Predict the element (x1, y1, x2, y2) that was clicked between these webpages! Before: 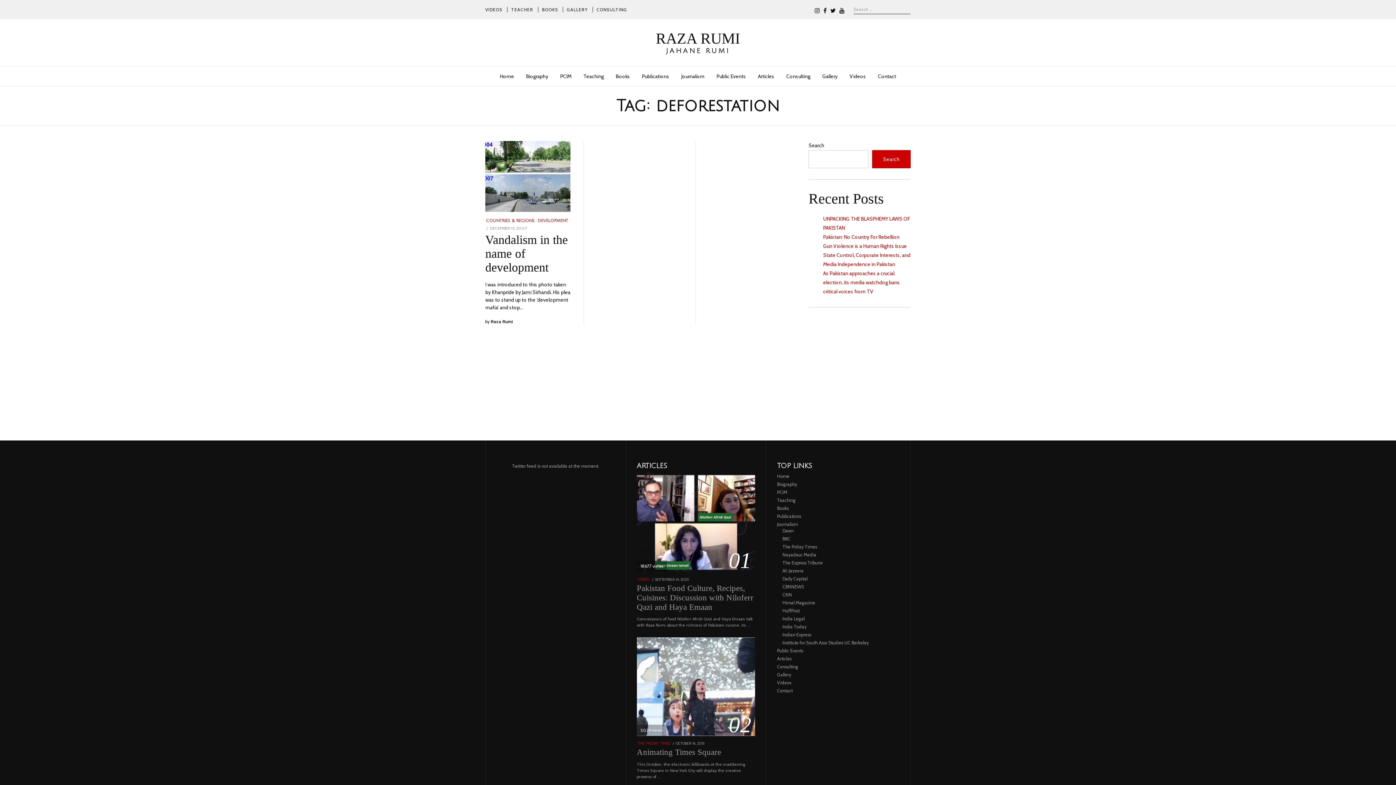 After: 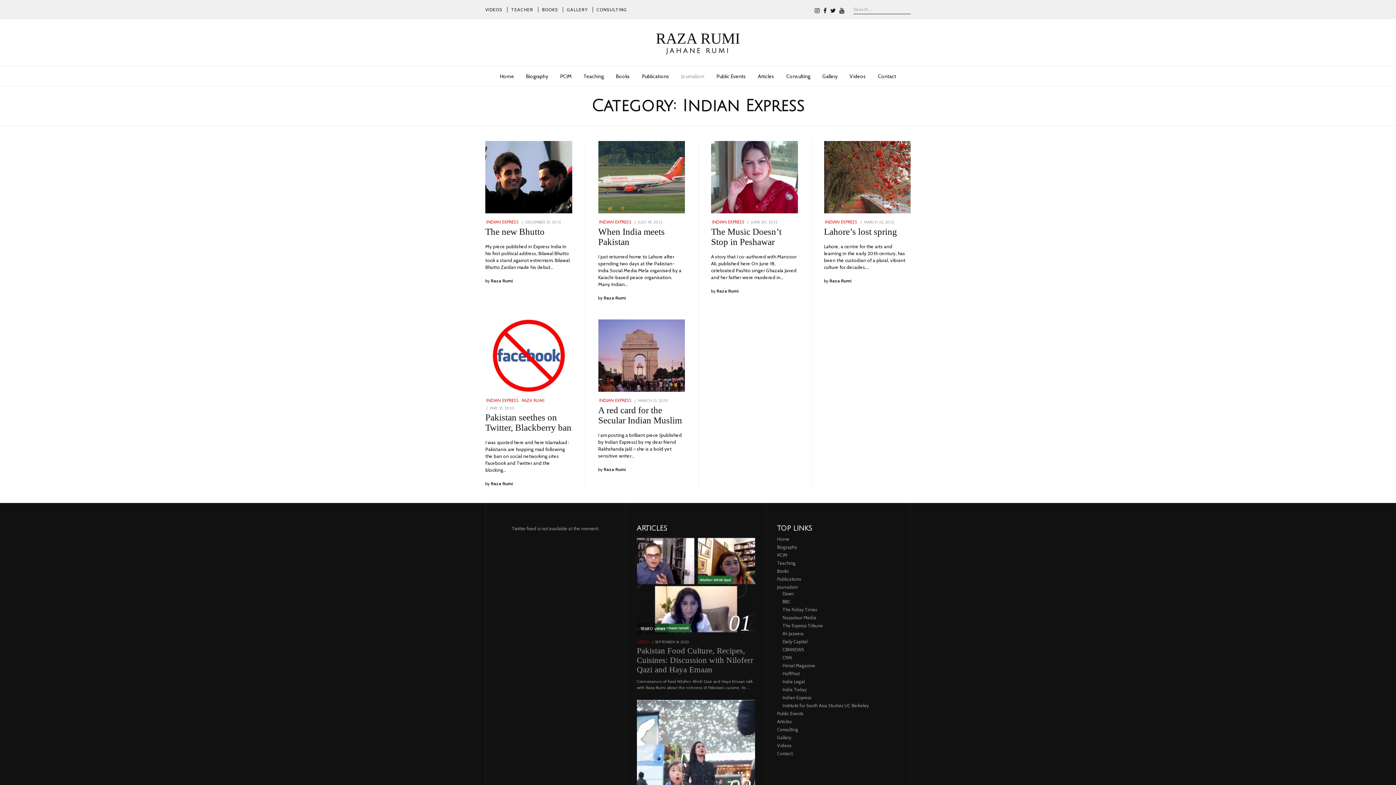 Action: label: Indian Express bbox: (782, 632, 811, 637)